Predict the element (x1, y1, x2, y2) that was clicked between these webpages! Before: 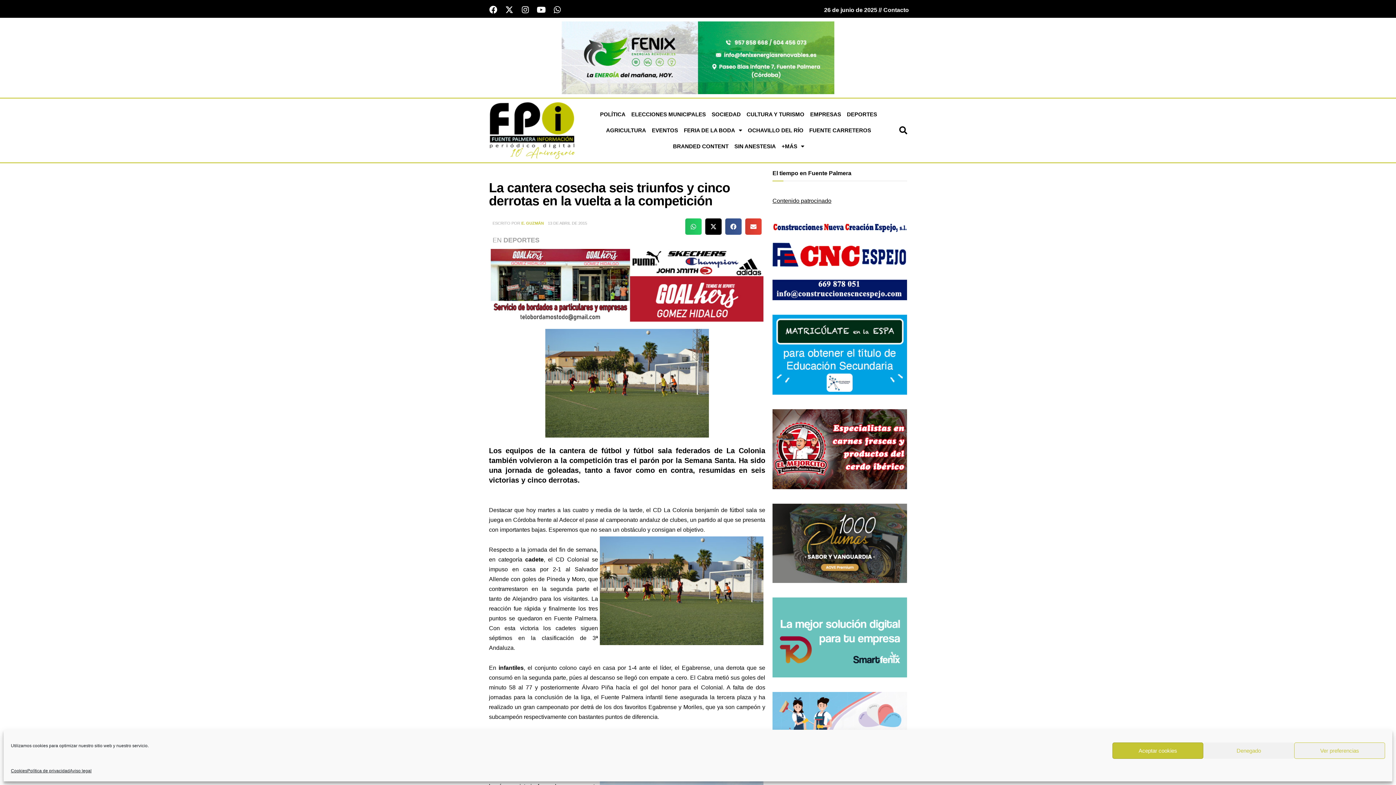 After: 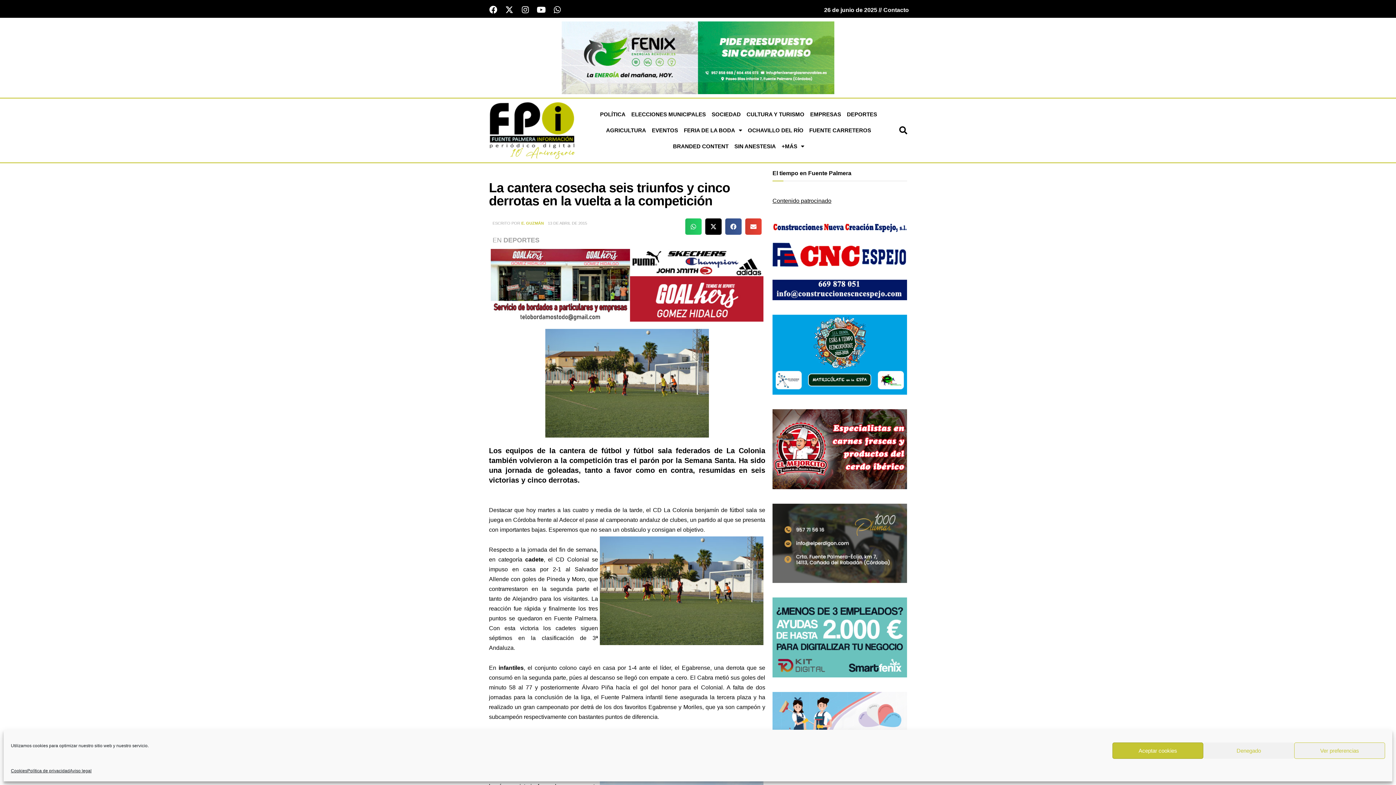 Action: label: cabecera fenix 2024 bbox: (561, 54, 834, 60)